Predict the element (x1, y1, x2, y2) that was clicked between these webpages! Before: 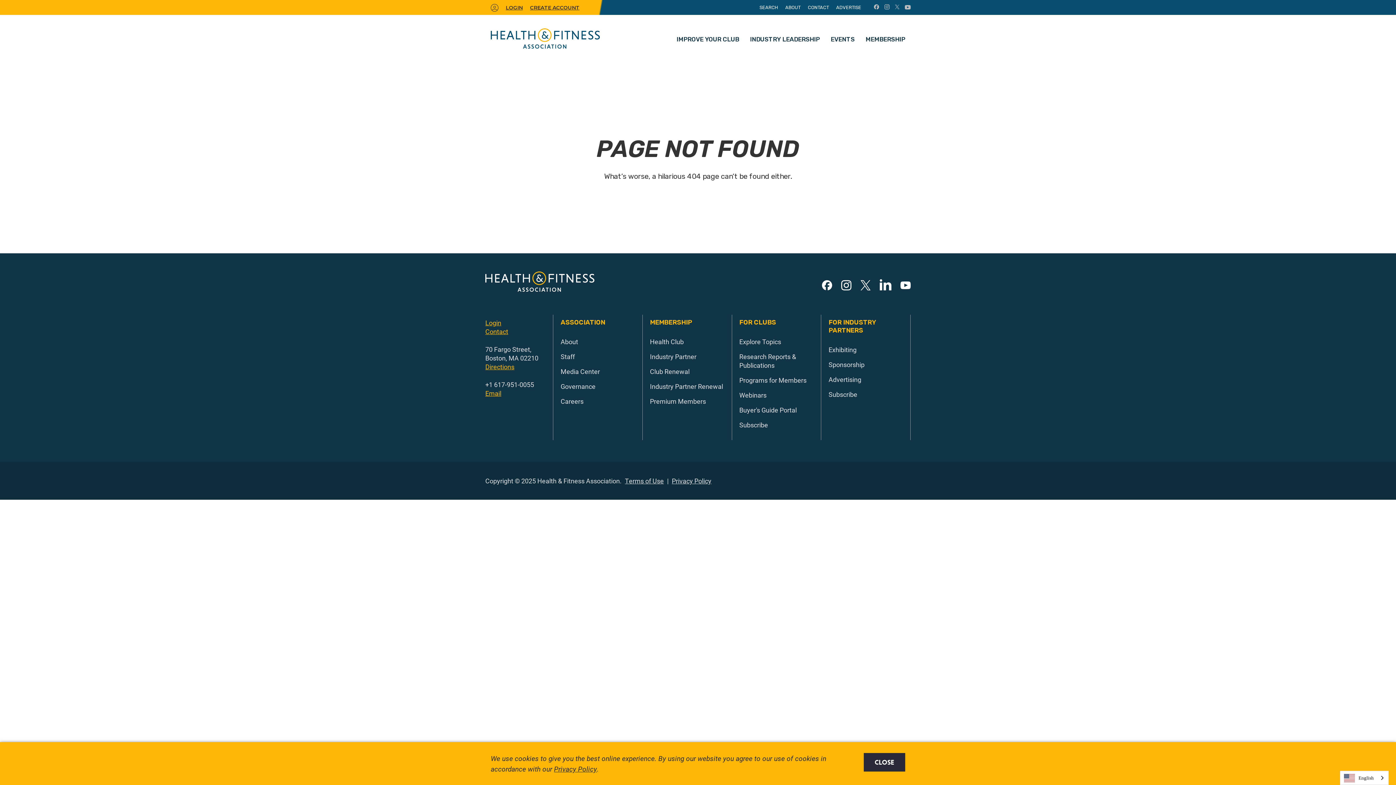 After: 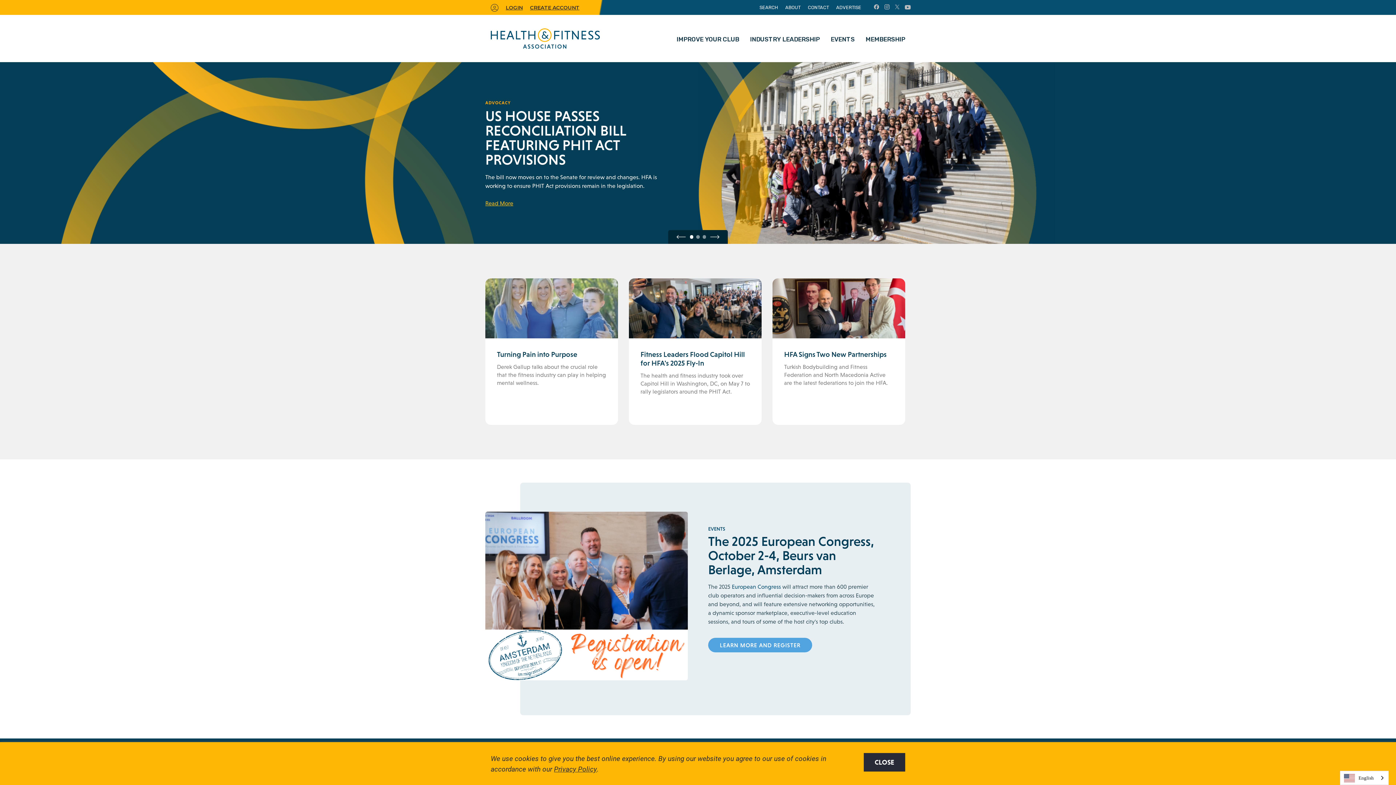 Action: bbox: (485, 271, 594, 292)